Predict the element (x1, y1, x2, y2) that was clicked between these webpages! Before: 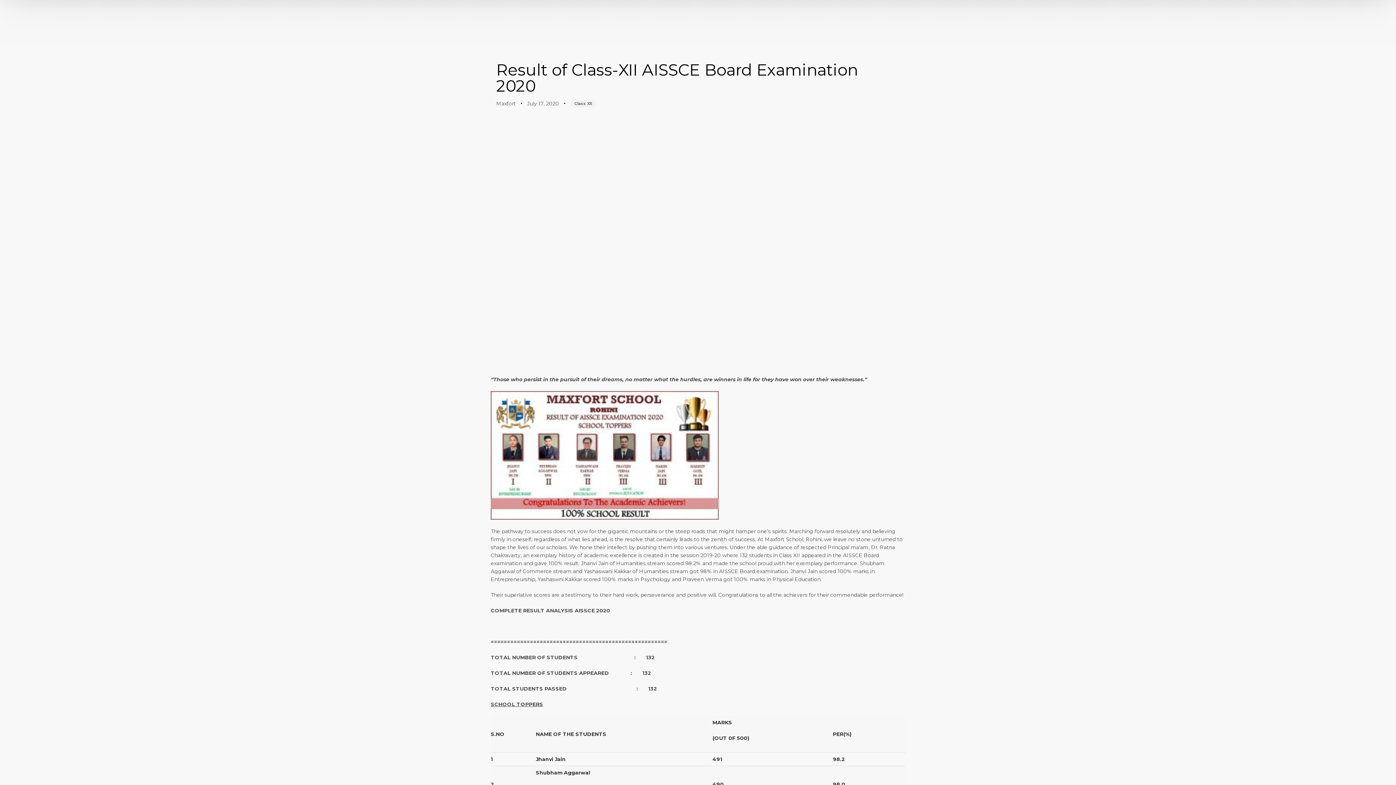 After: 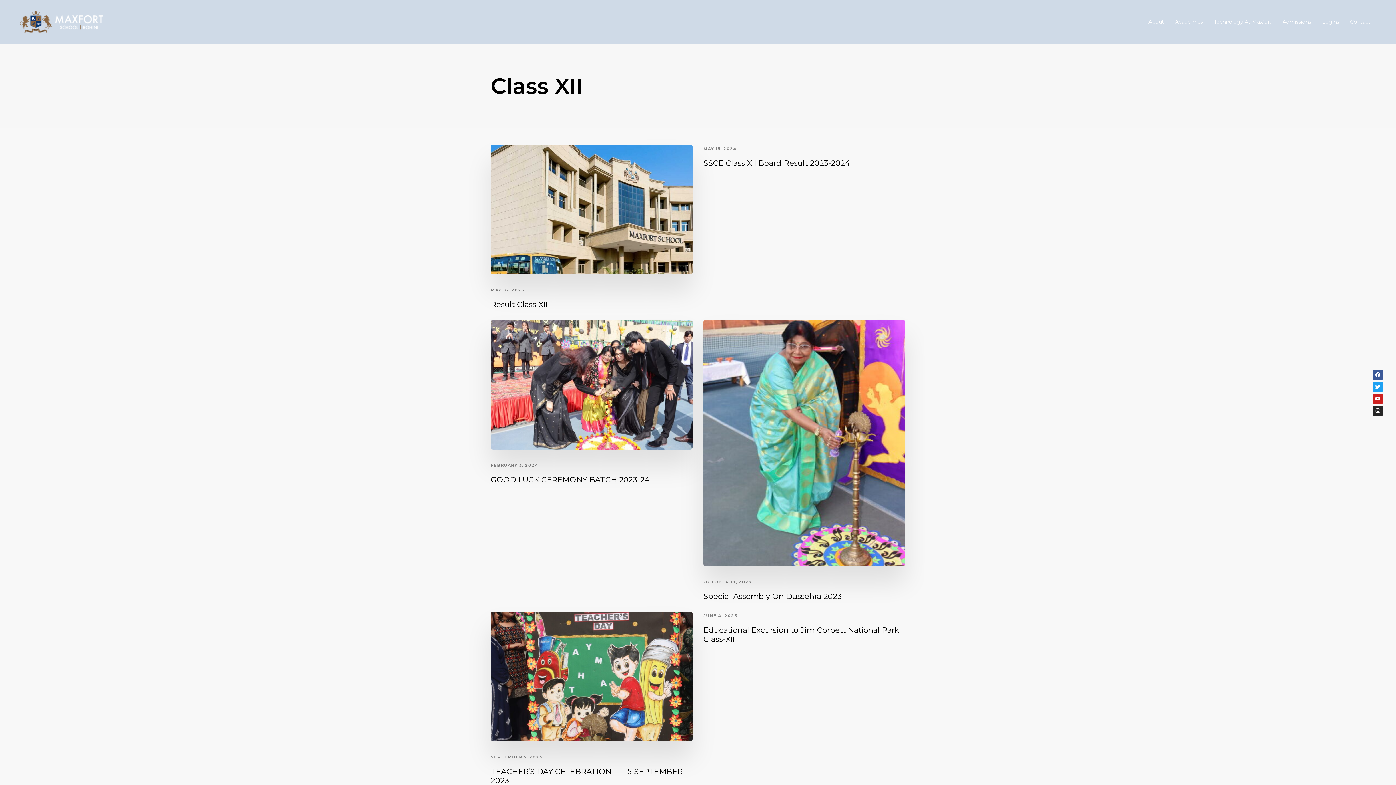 Action: bbox: (570, 99, 596, 107) label: Class XII